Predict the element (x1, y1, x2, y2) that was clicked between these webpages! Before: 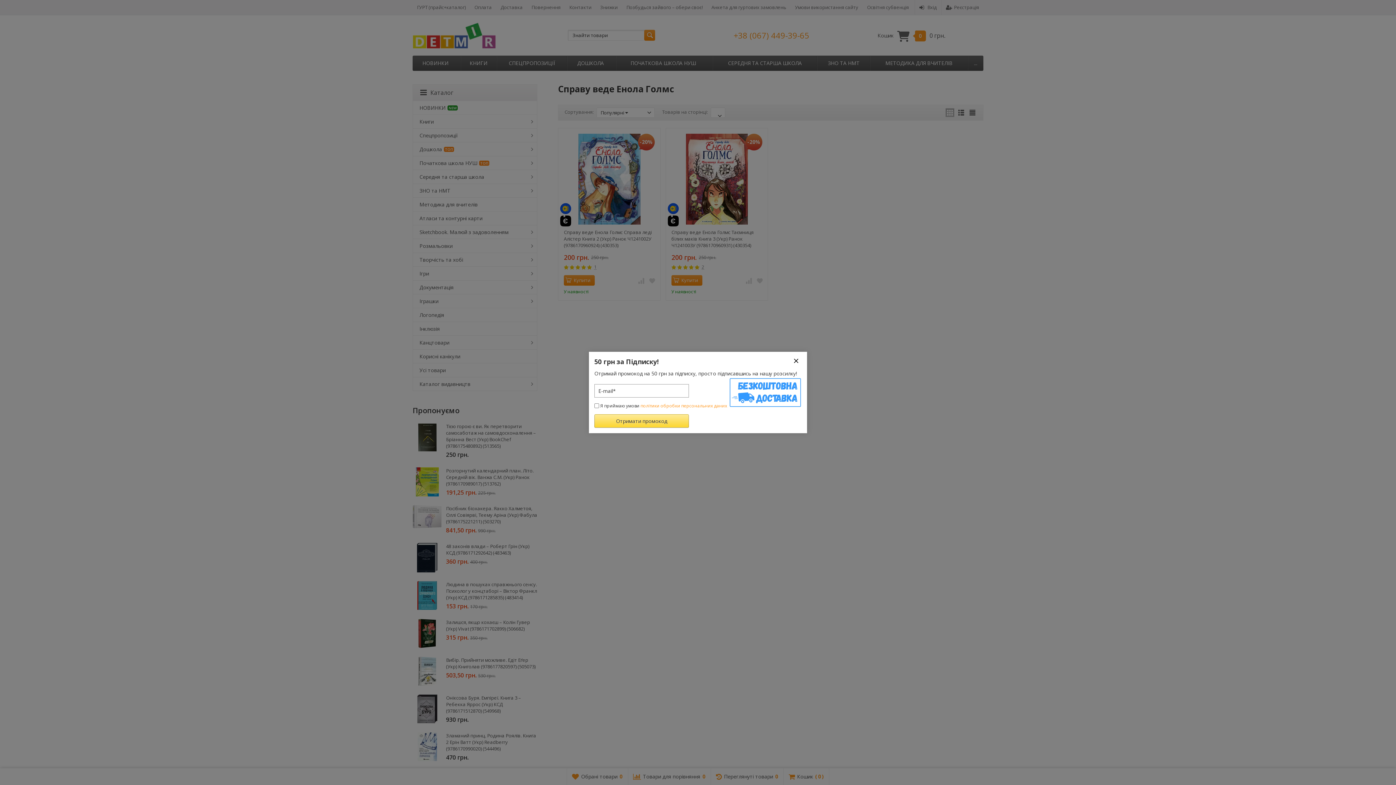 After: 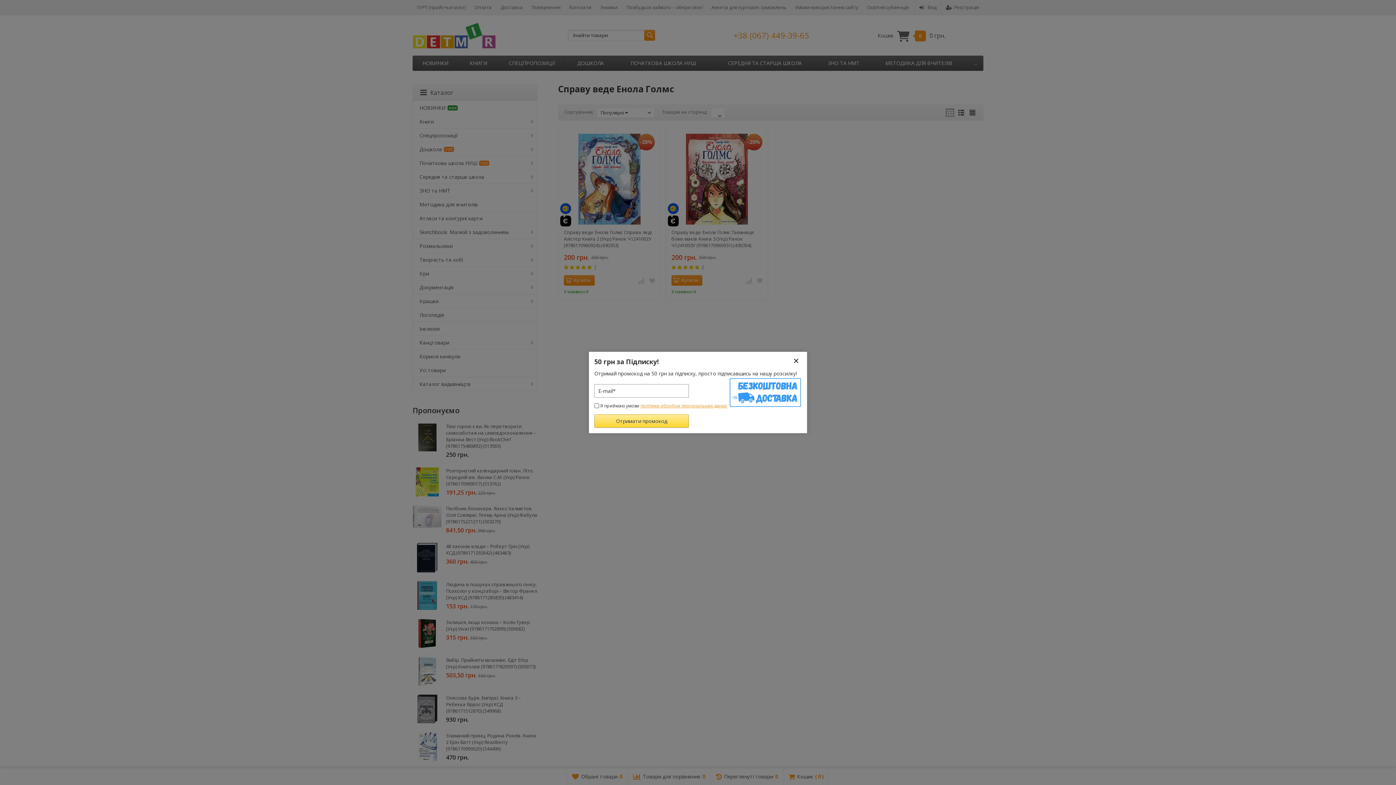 Action: label: політики обробки персональних даних bbox: (640, 402, 727, 409)